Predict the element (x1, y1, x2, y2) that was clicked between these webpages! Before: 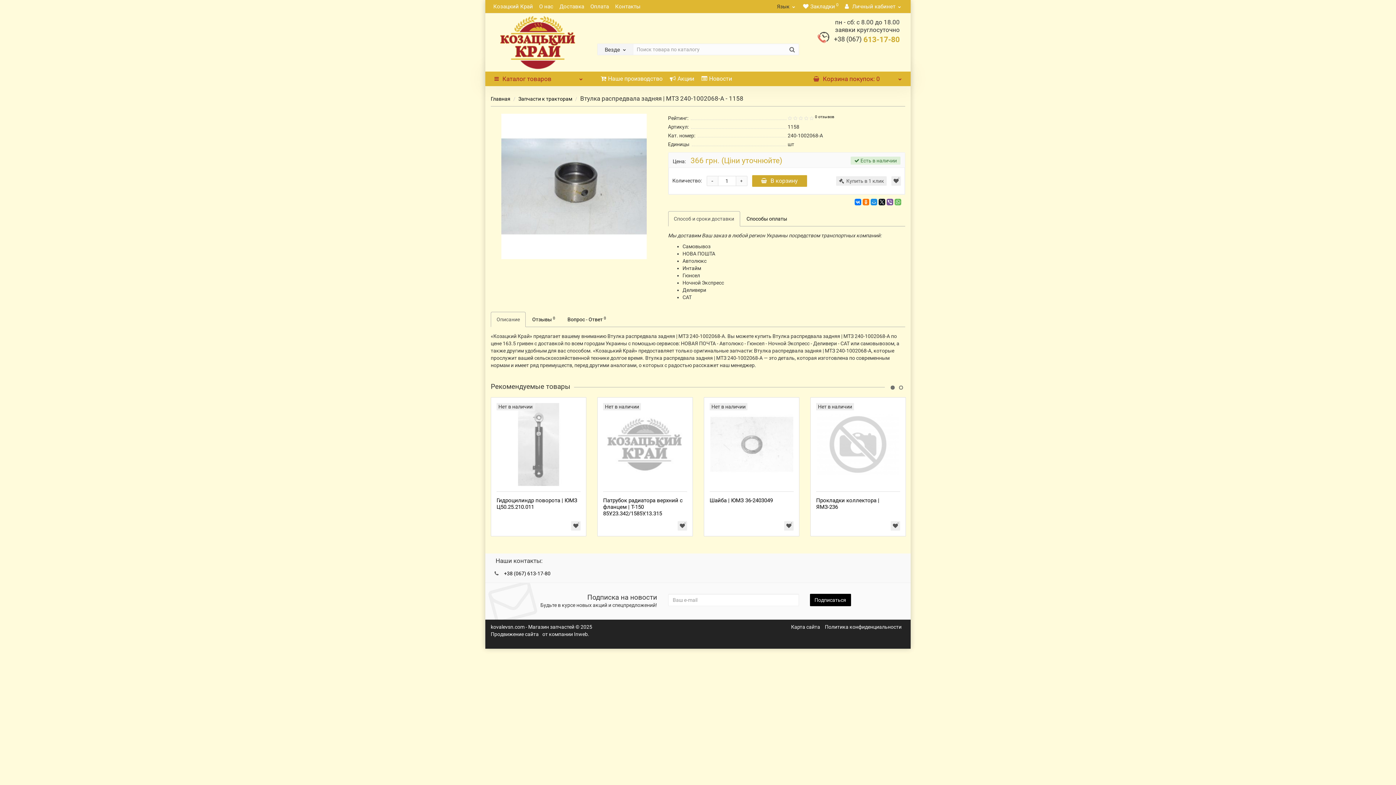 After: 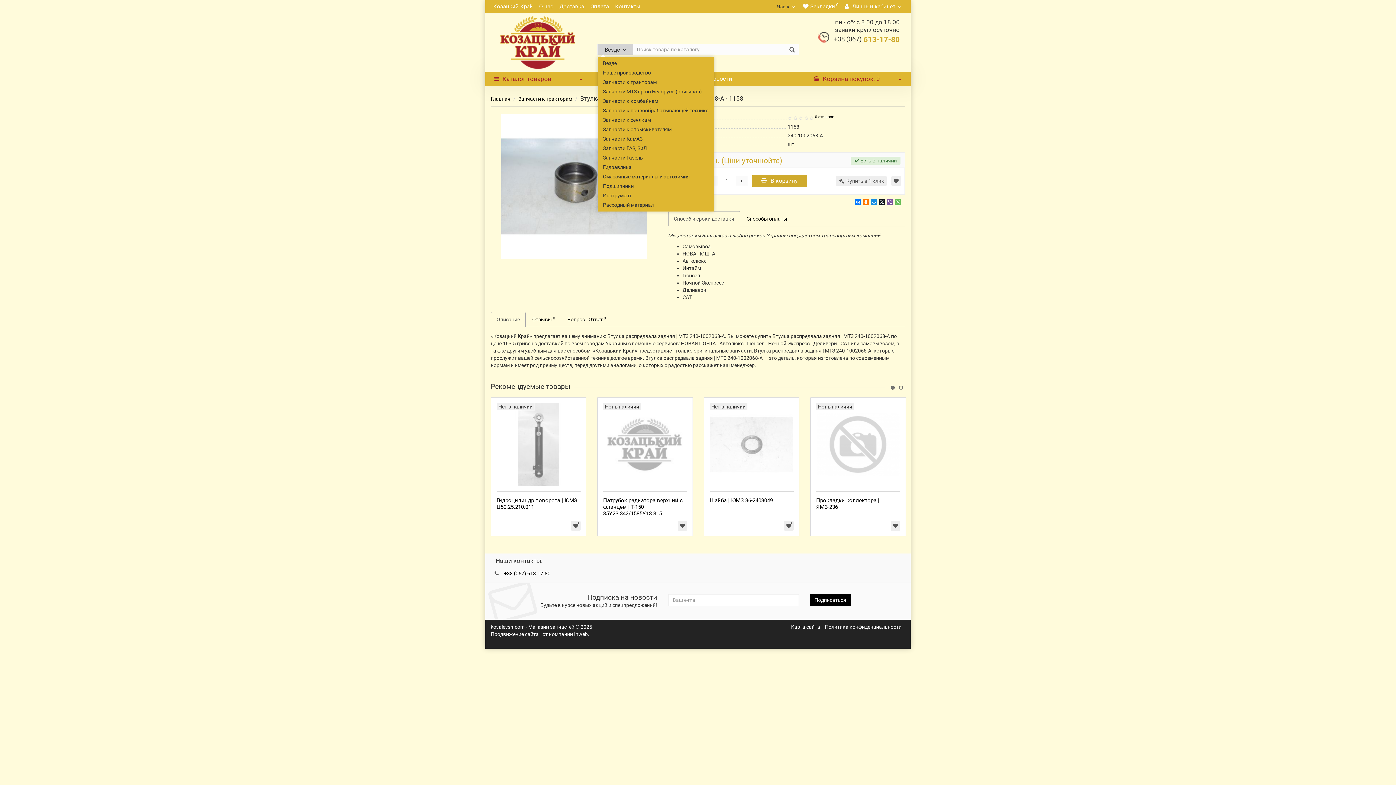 Action: bbox: (597, 44, 633, 54) label: Везде